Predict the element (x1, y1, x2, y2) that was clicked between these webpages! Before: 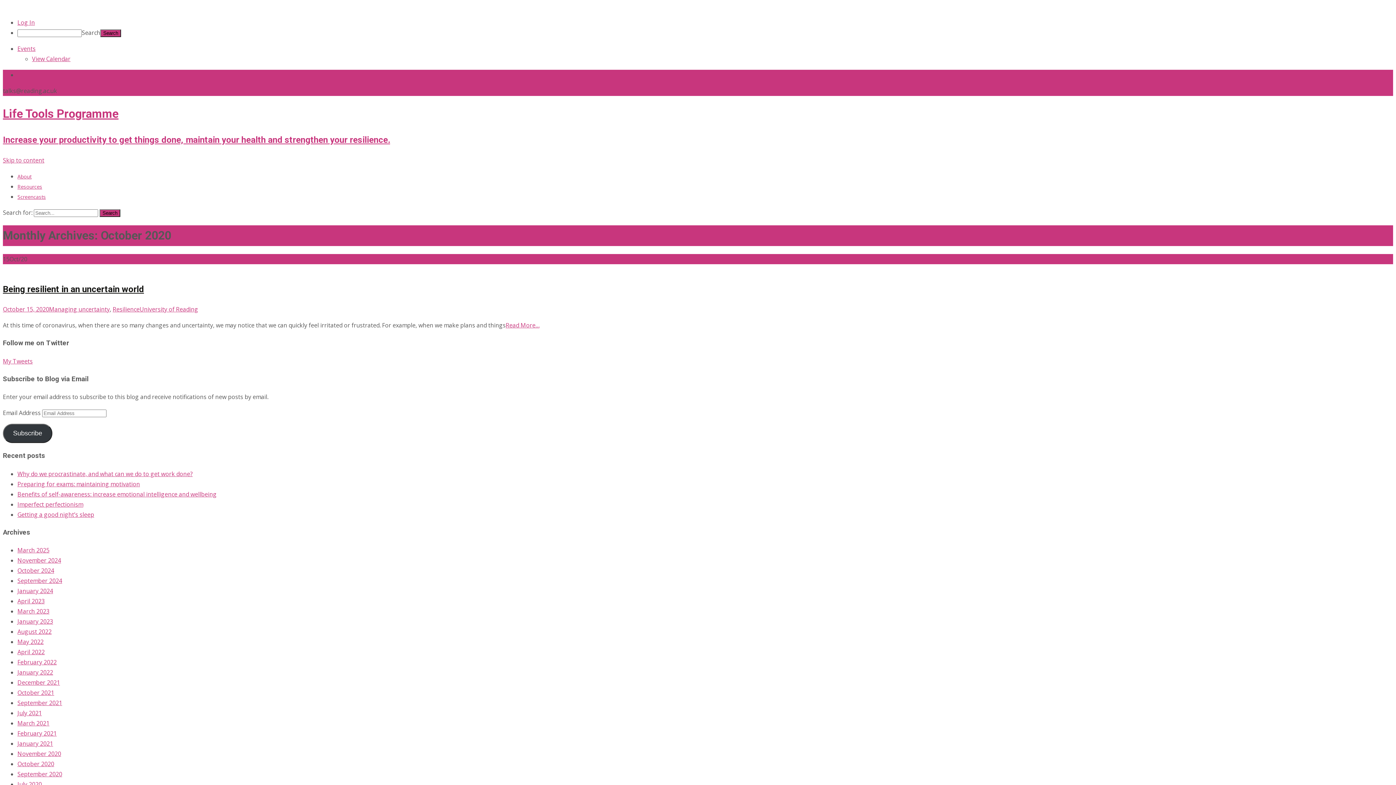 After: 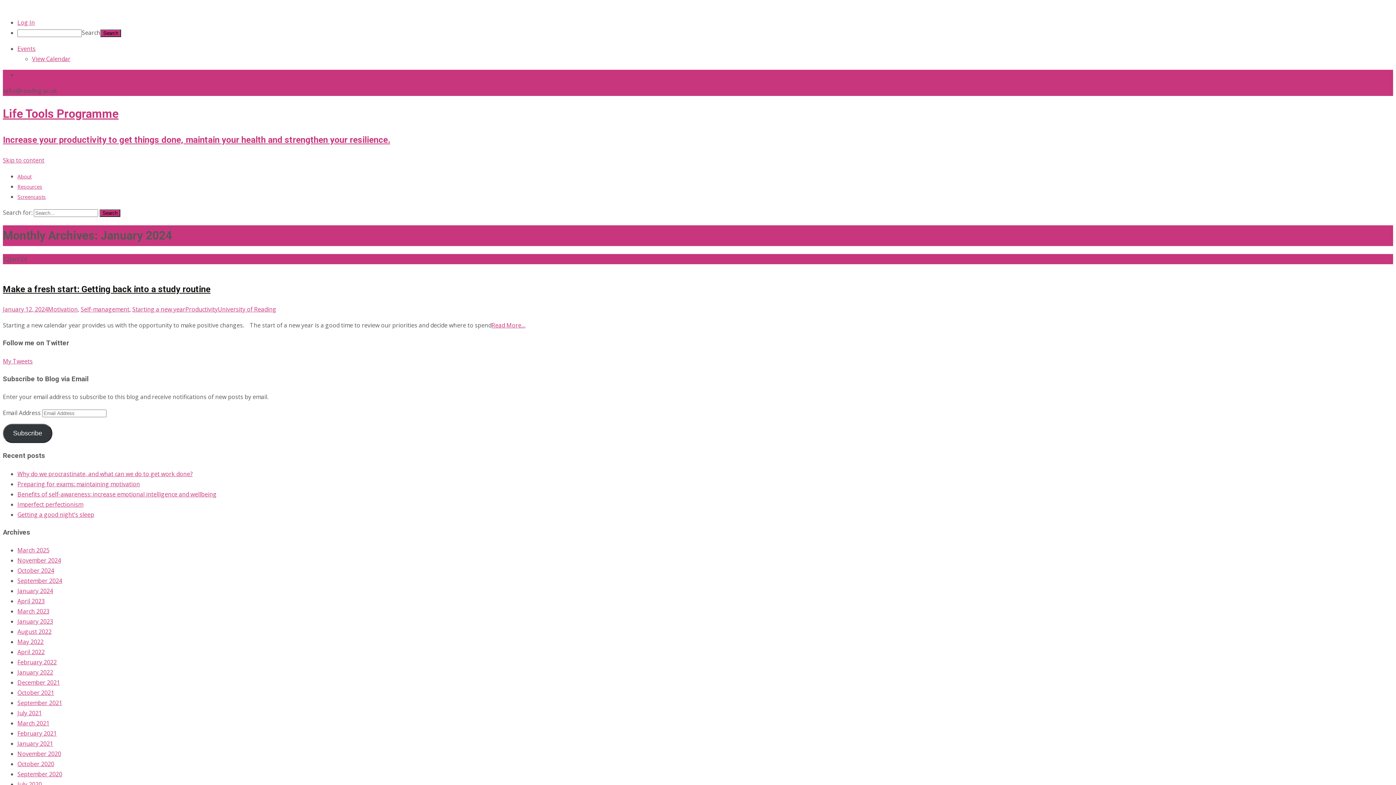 Action: bbox: (17, 587, 53, 595) label: January 2024